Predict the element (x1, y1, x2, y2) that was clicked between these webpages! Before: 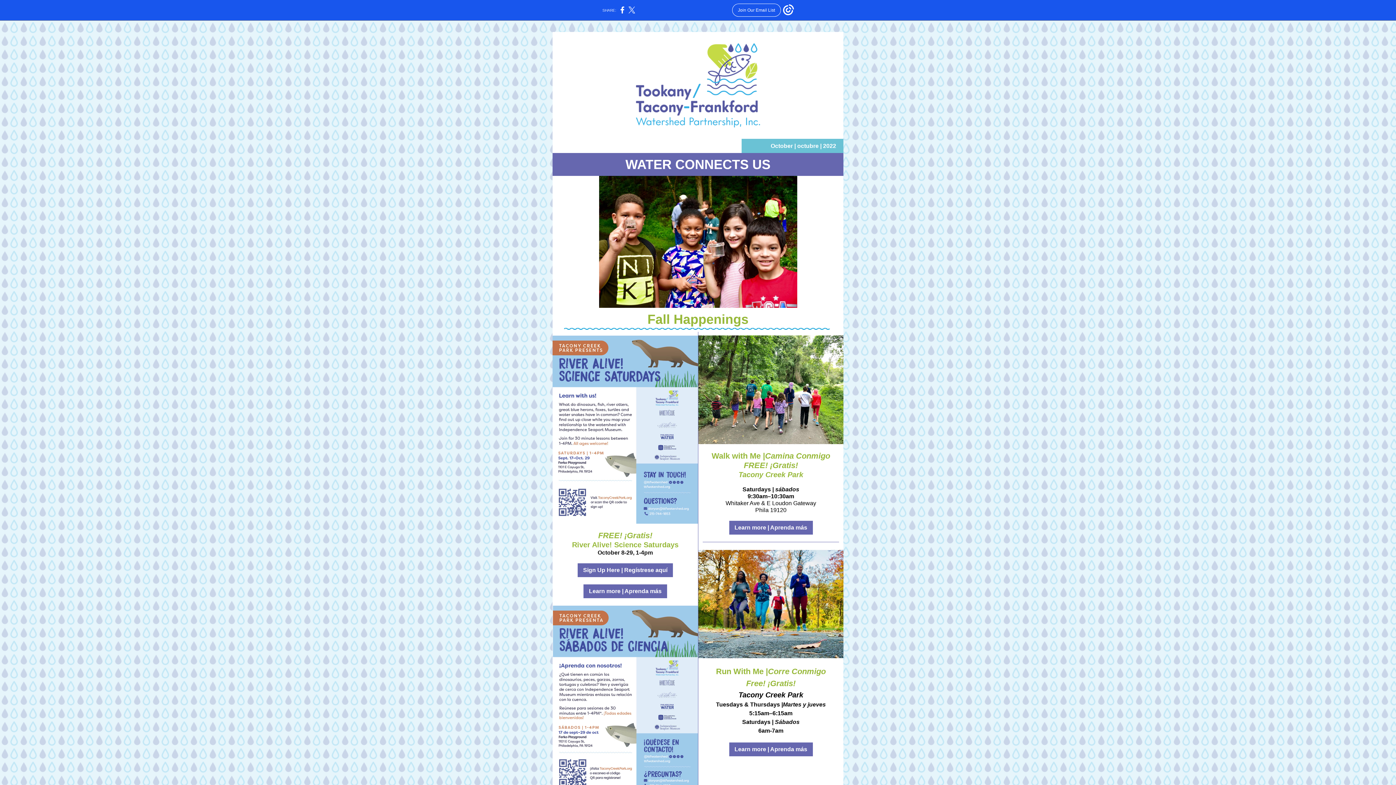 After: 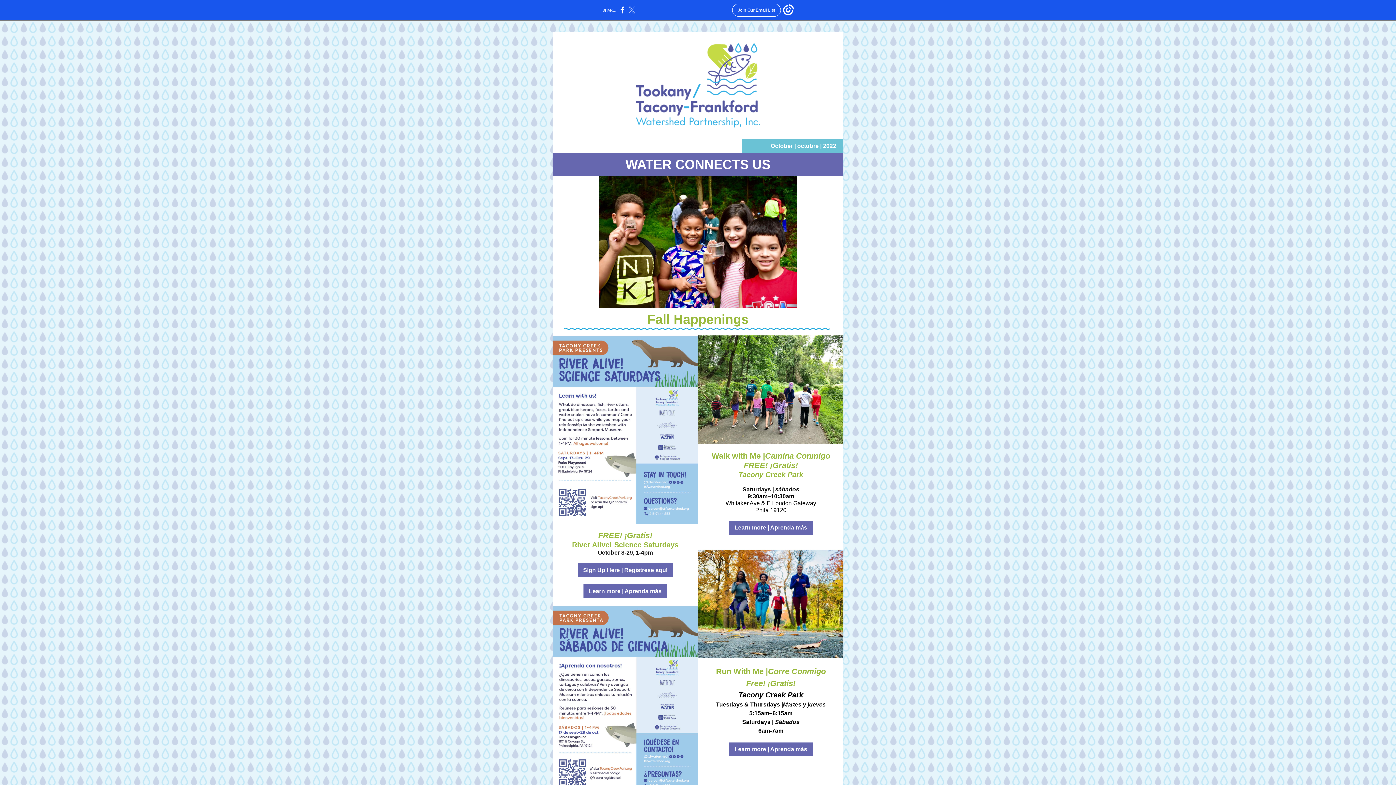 Action: bbox: (628, 10, 635, 14)